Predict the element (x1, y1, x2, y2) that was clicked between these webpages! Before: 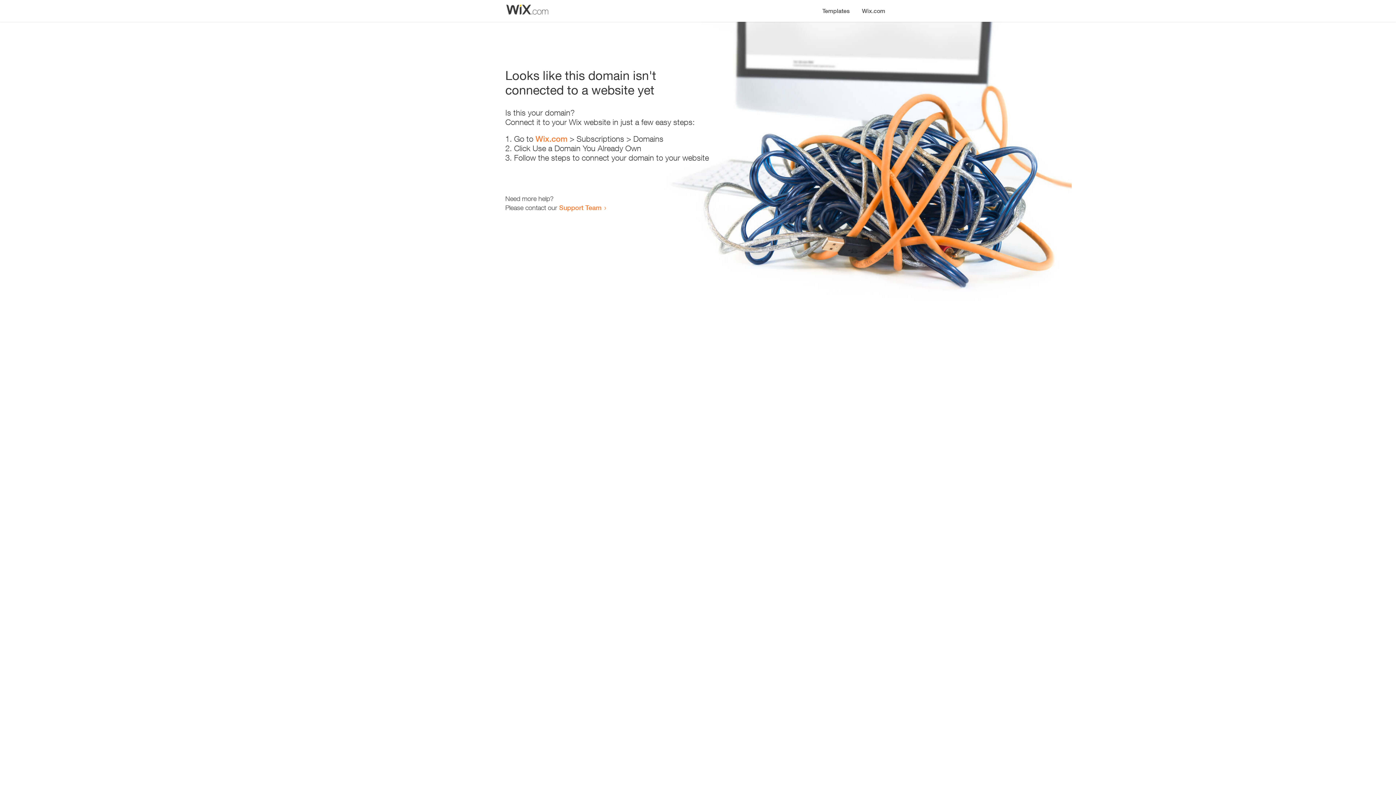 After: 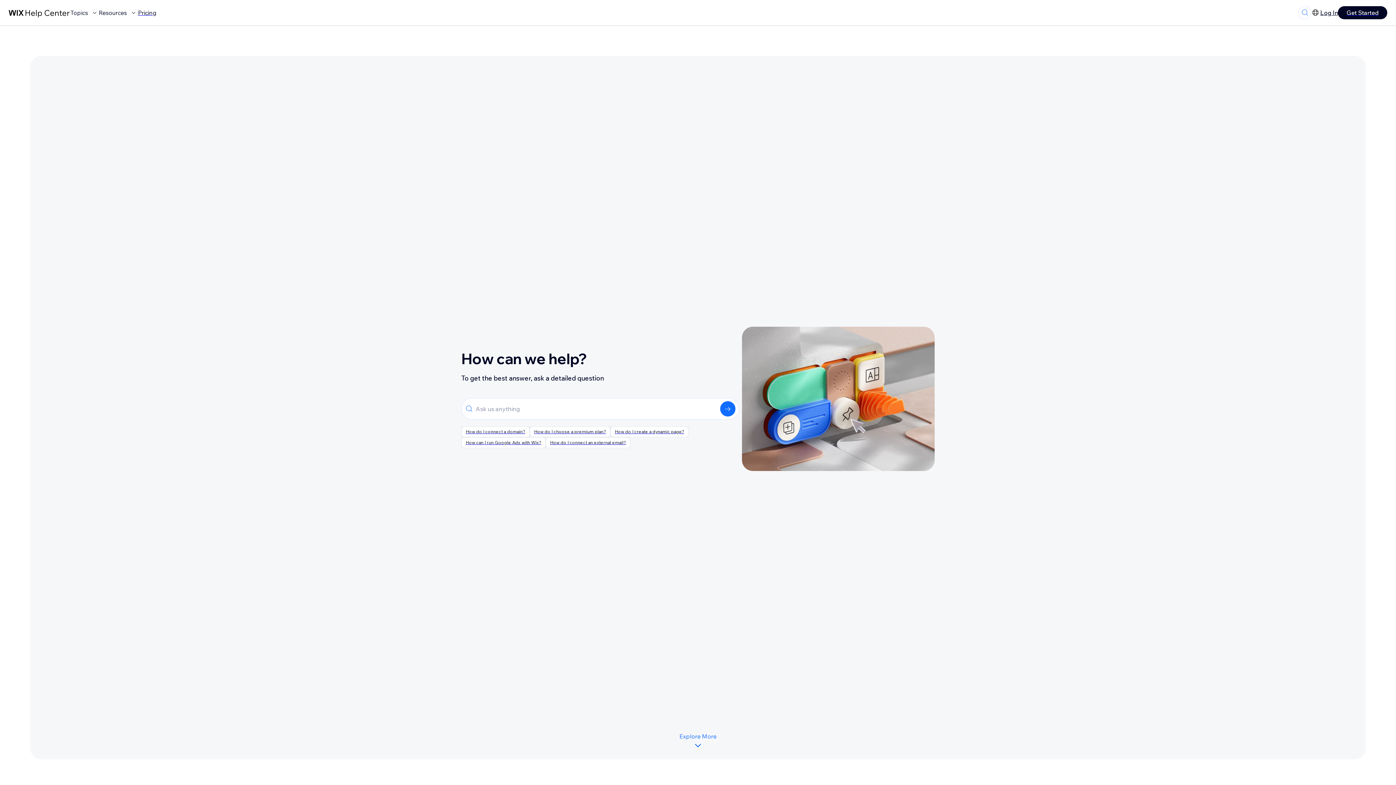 Action: bbox: (559, 203, 601, 211) label: Support Team